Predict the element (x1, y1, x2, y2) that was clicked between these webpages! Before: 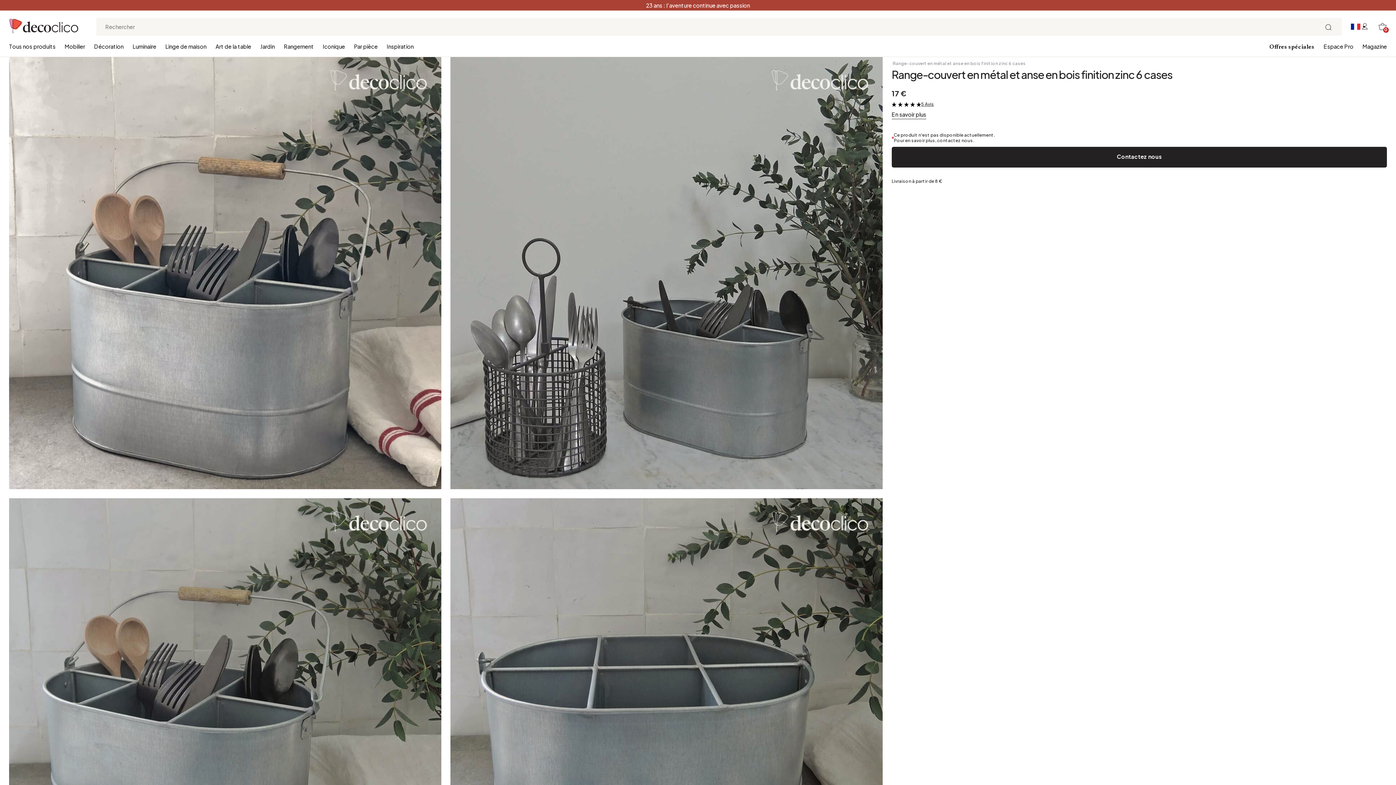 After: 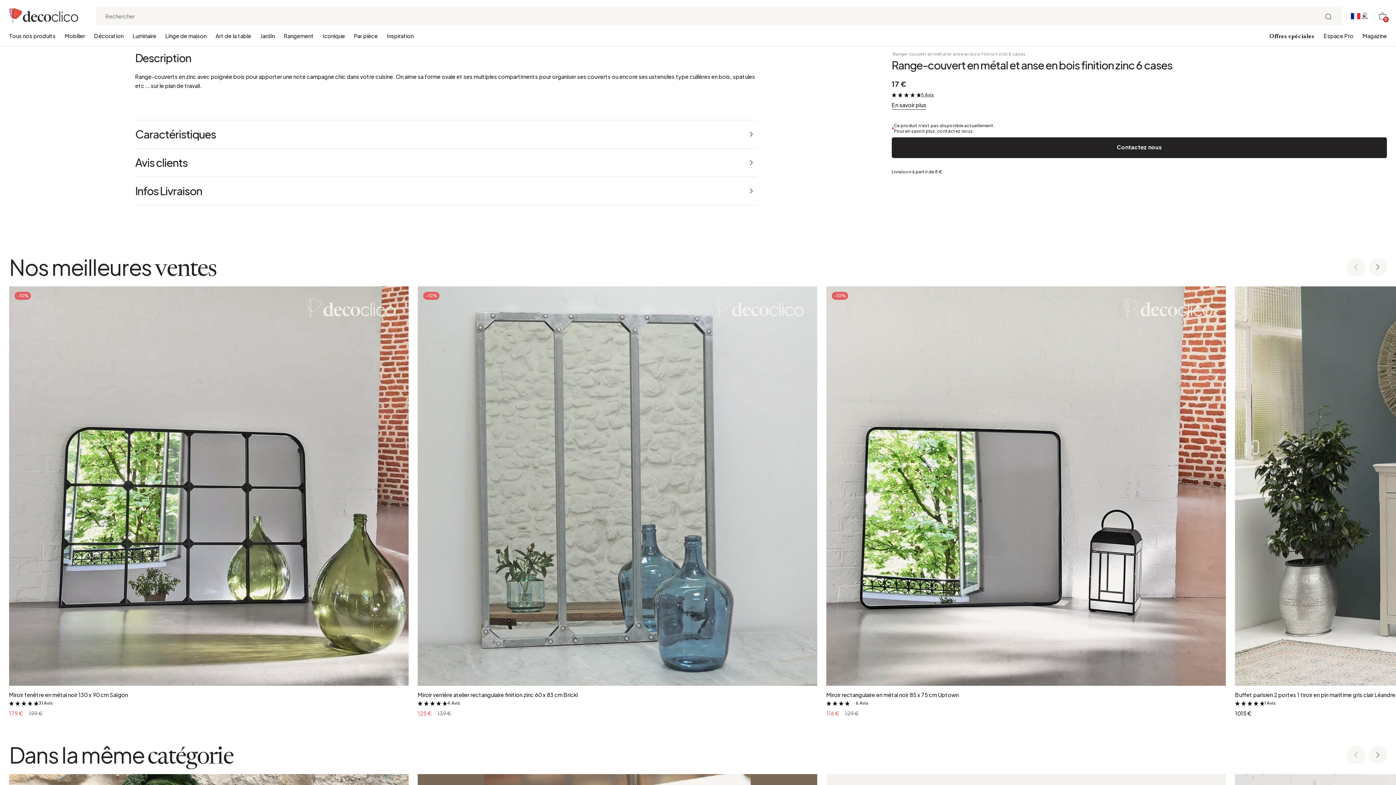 Action: bbox: (891, 110, 926, 117) label: En savoir plus